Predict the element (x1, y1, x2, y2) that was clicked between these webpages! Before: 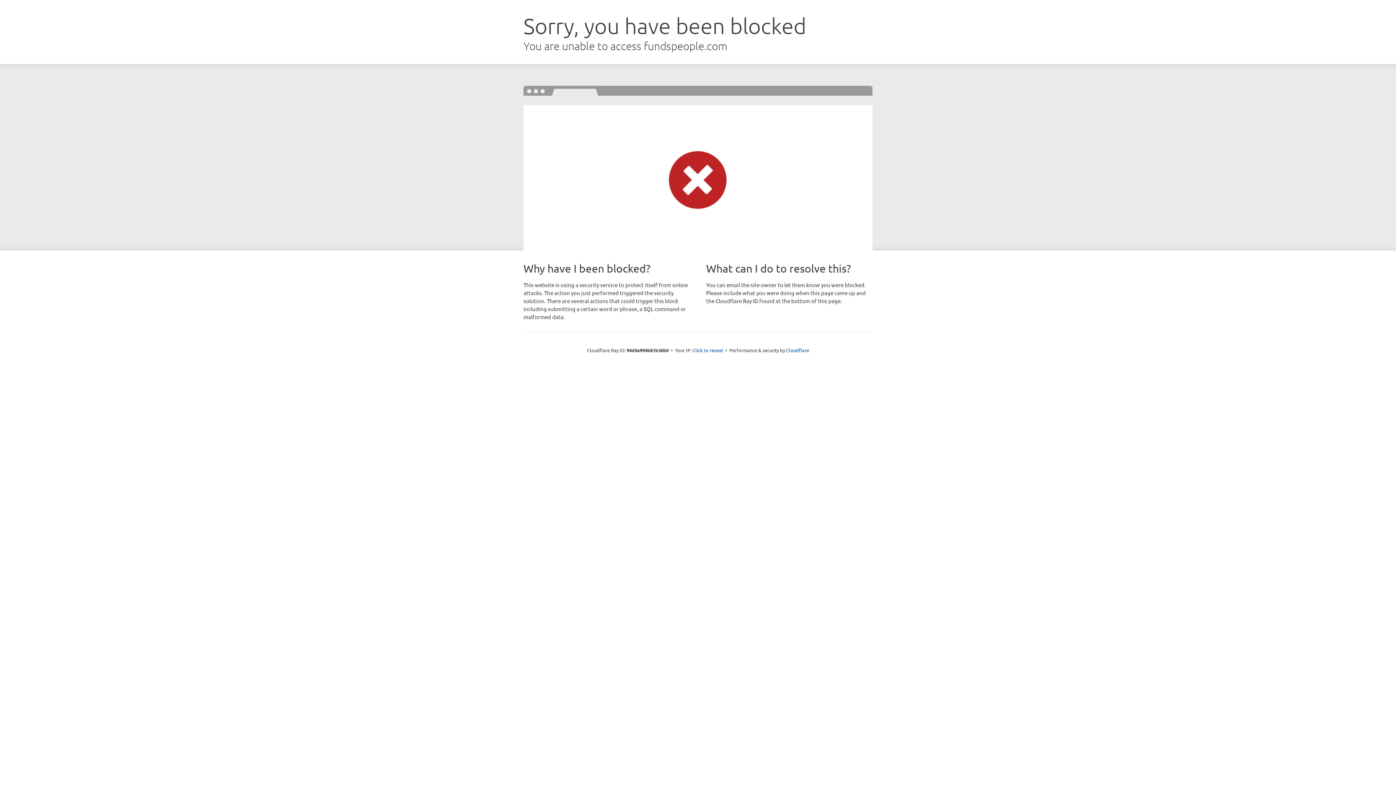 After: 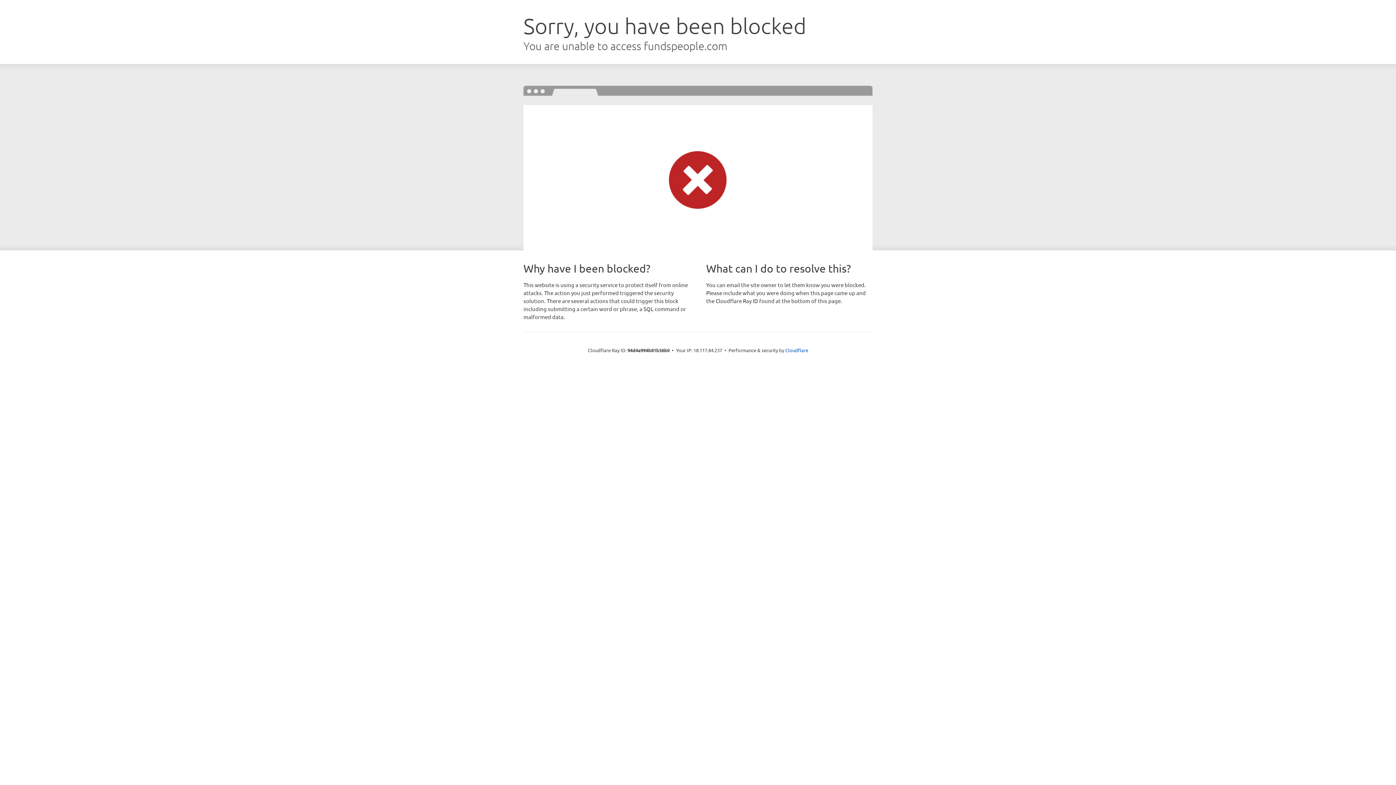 Action: label: Click to reveal bbox: (692, 346, 723, 353)